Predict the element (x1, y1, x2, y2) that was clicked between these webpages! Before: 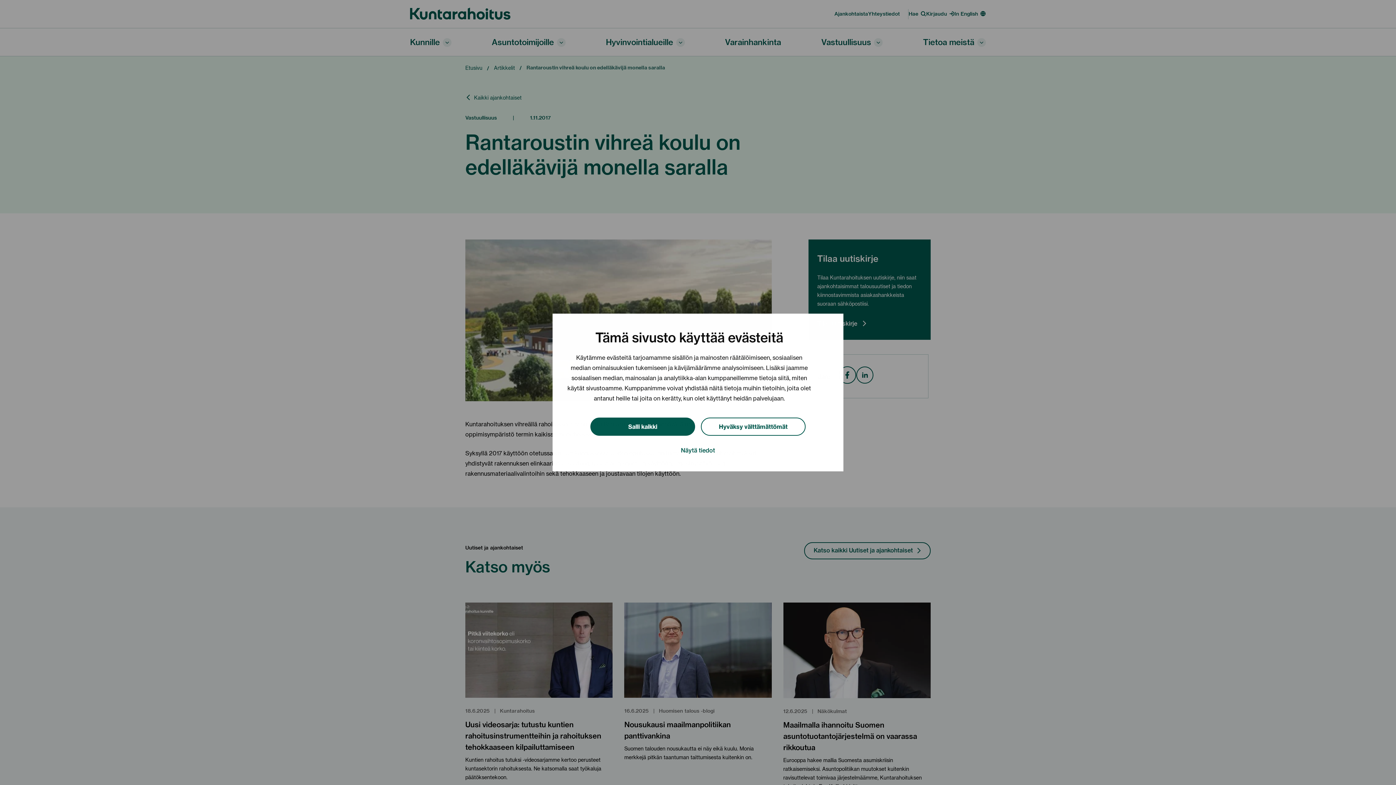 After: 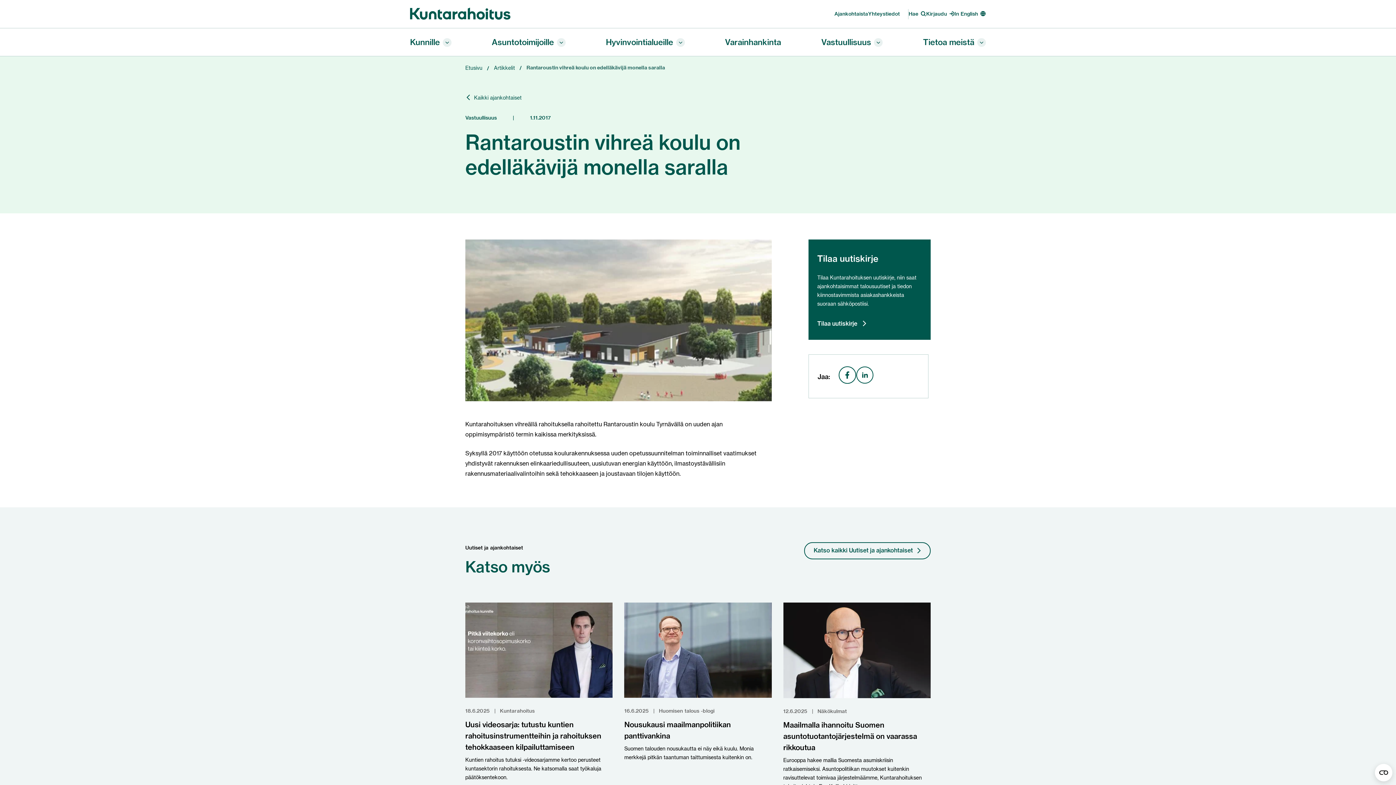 Action: bbox: (701, 417, 805, 436) label: Hyväksy välttämättömät